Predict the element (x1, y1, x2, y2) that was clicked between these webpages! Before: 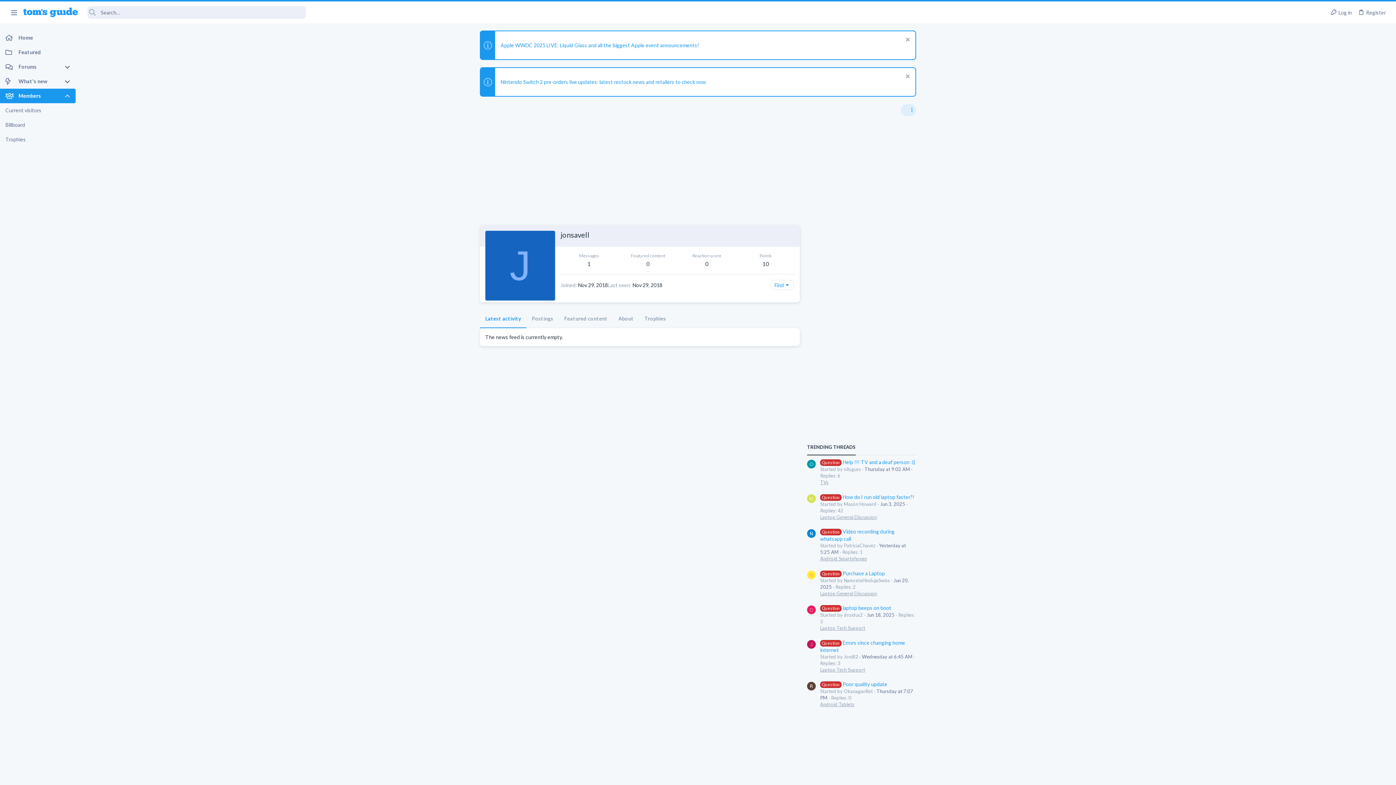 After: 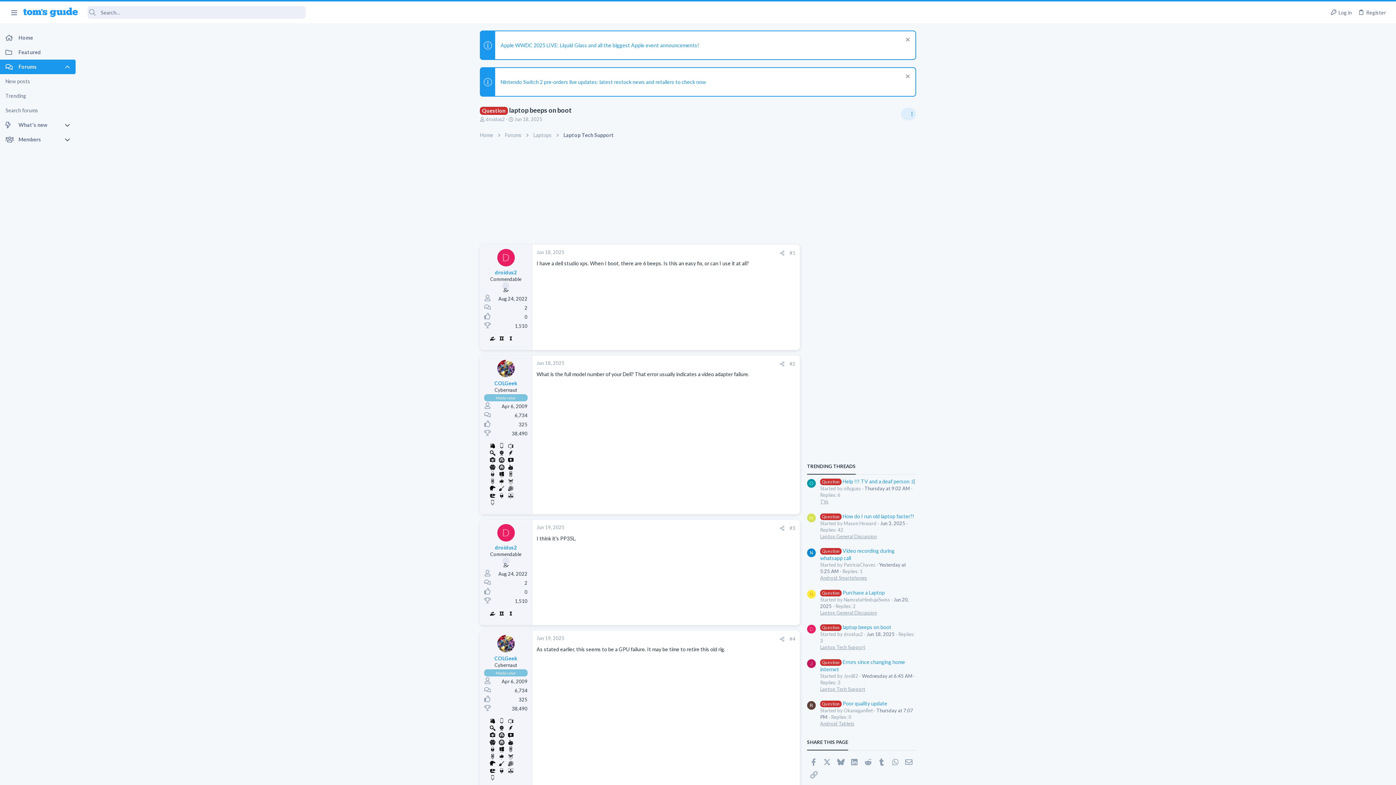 Action: label: Question laptop beeps on boot bbox: (820, 605, 891, 611)